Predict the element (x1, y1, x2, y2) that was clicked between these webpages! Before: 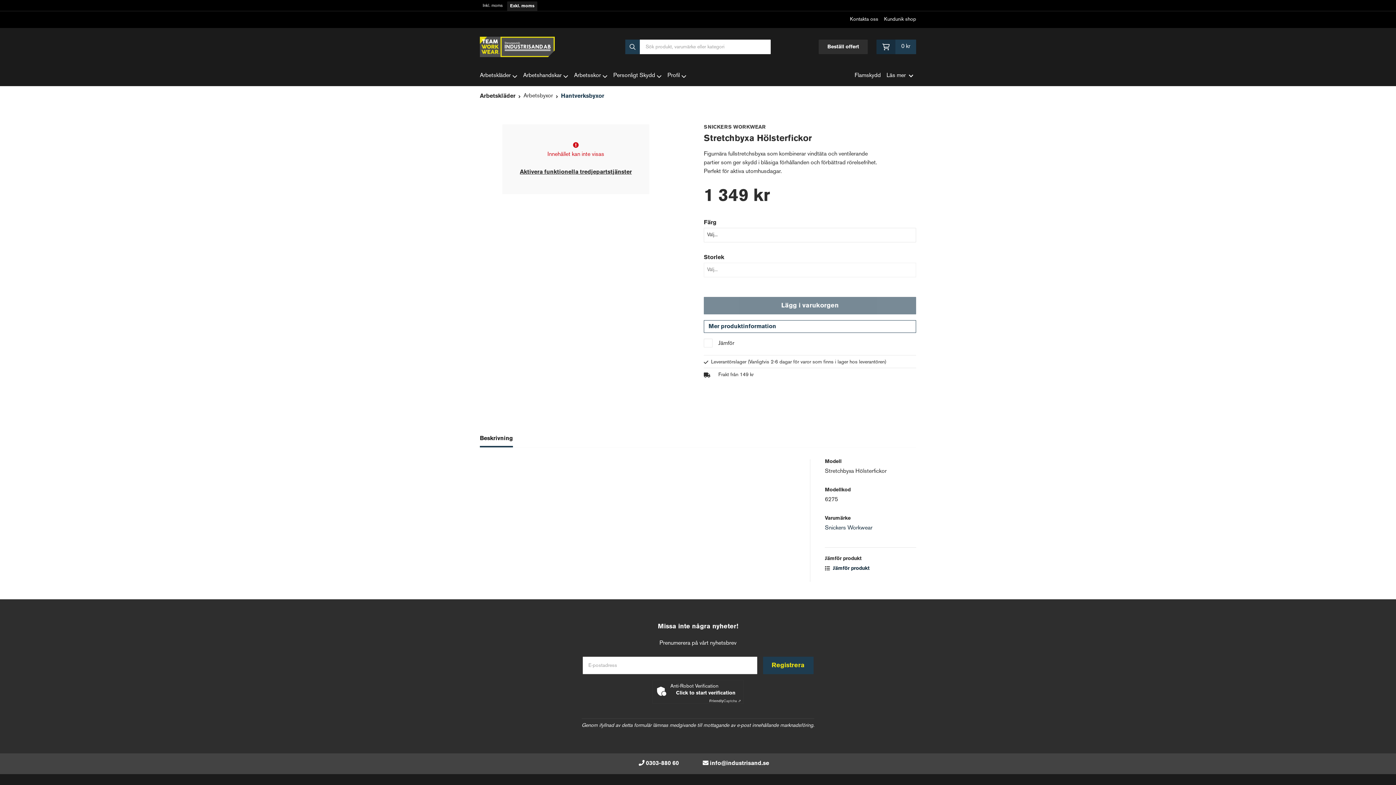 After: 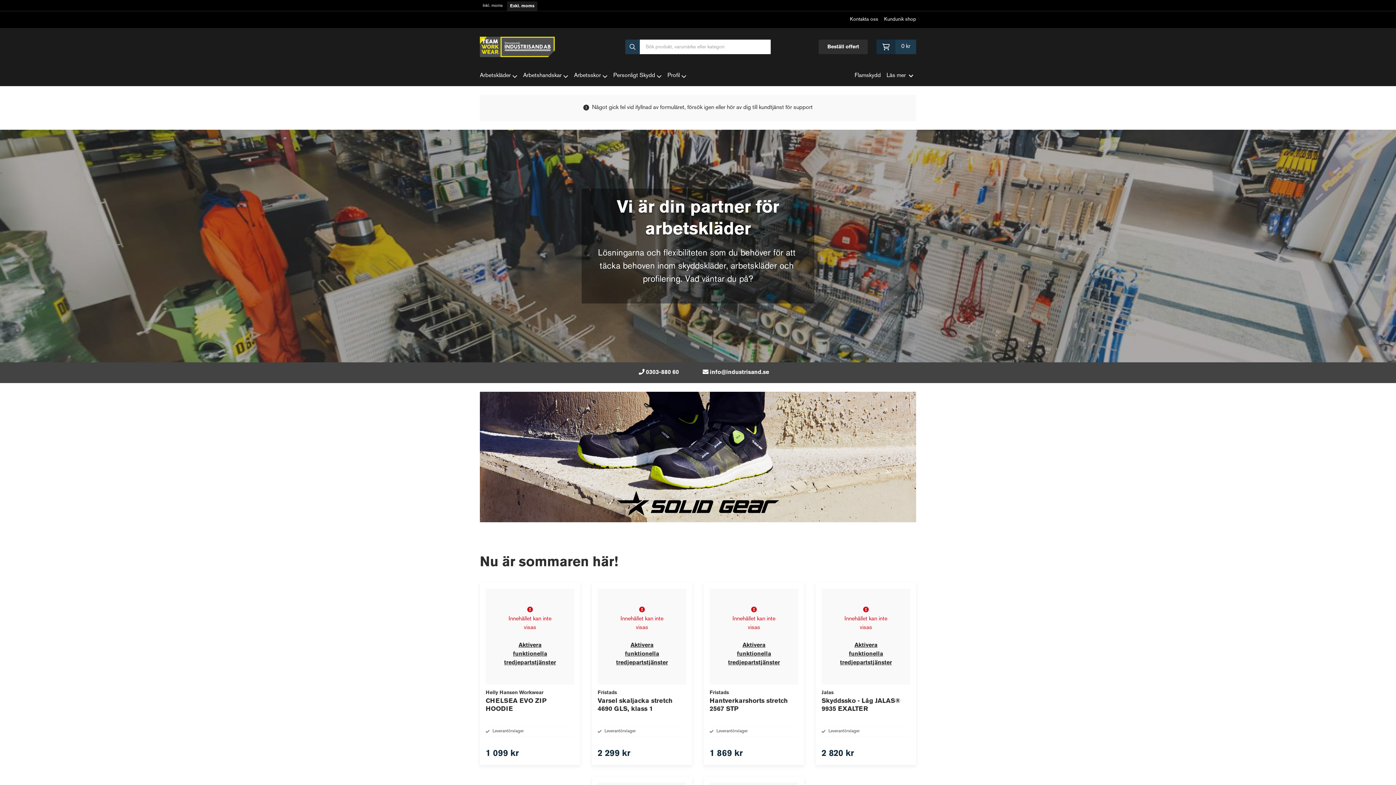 Action: bbox: (763, 657, 813, 674) label: Registrera